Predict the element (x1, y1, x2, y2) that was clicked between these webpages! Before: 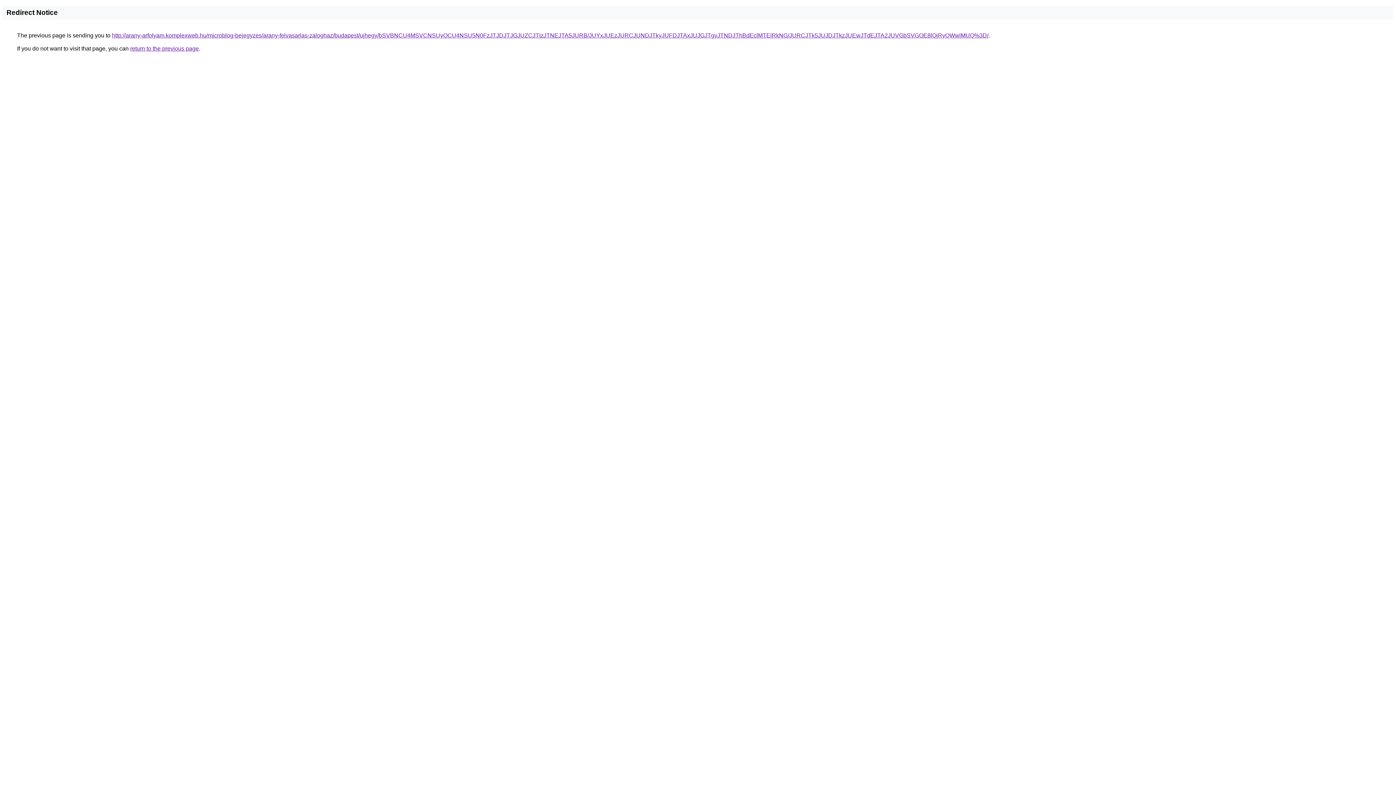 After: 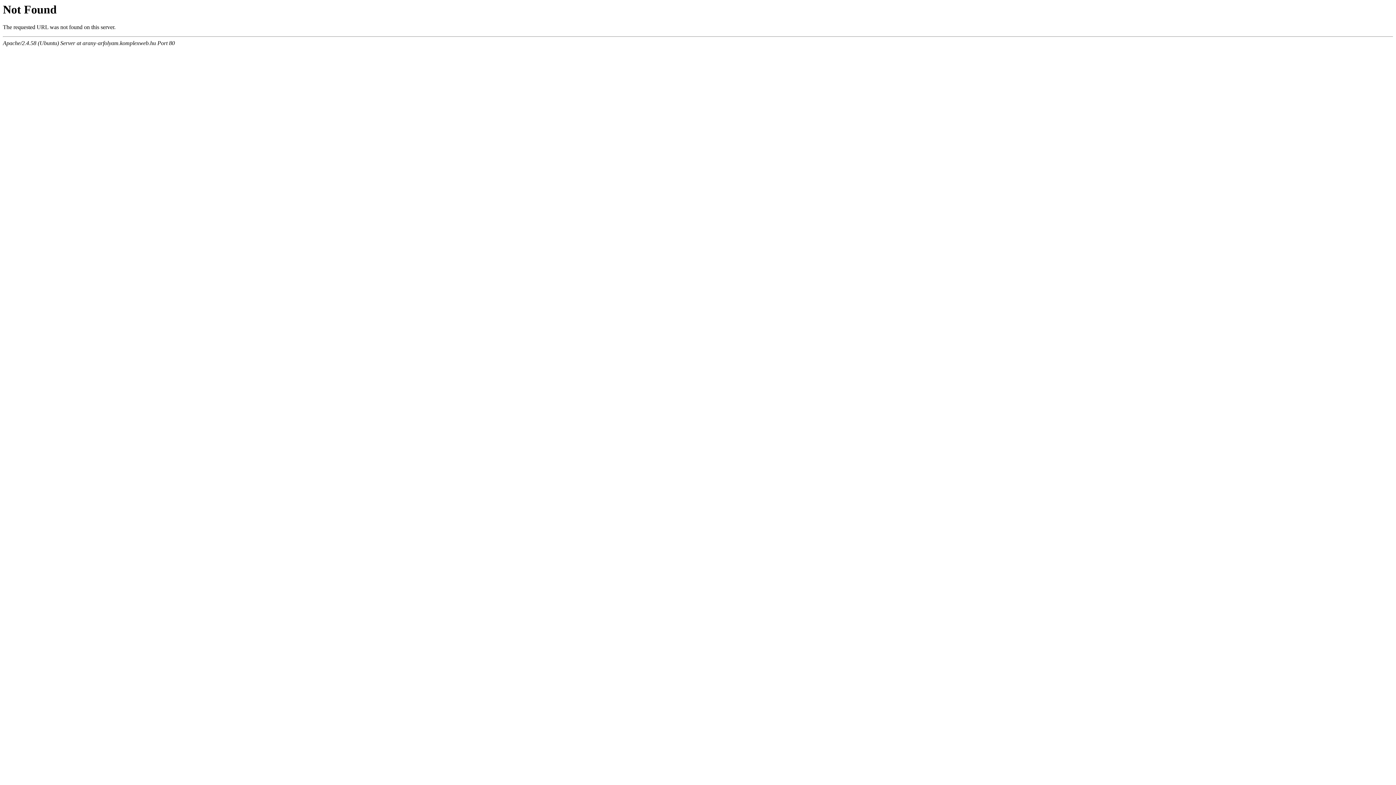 Action: bbox: (112, 32, 988, 38) label: http://arany-arfolyam.komplexweb.hu/microblog-bejegyzes/arany-felvasarlas-zaloghaz/budapest/ujhegy/bSVBNCU4MSVCNSUyOCU4NSU5N0FzJTJDJTJGJUZCJTIzJTNEJTA5JURB/JUYxJUEzJURCJUNDJTkyJUFDJTAxJUJGJTgyJTNDJThBdEclMTElRkNG/JURCJTk5JUJDJTkzJUEwJTdEJTA2JUVGbSVGOE8lQjRyQWwlMUQ%3D/